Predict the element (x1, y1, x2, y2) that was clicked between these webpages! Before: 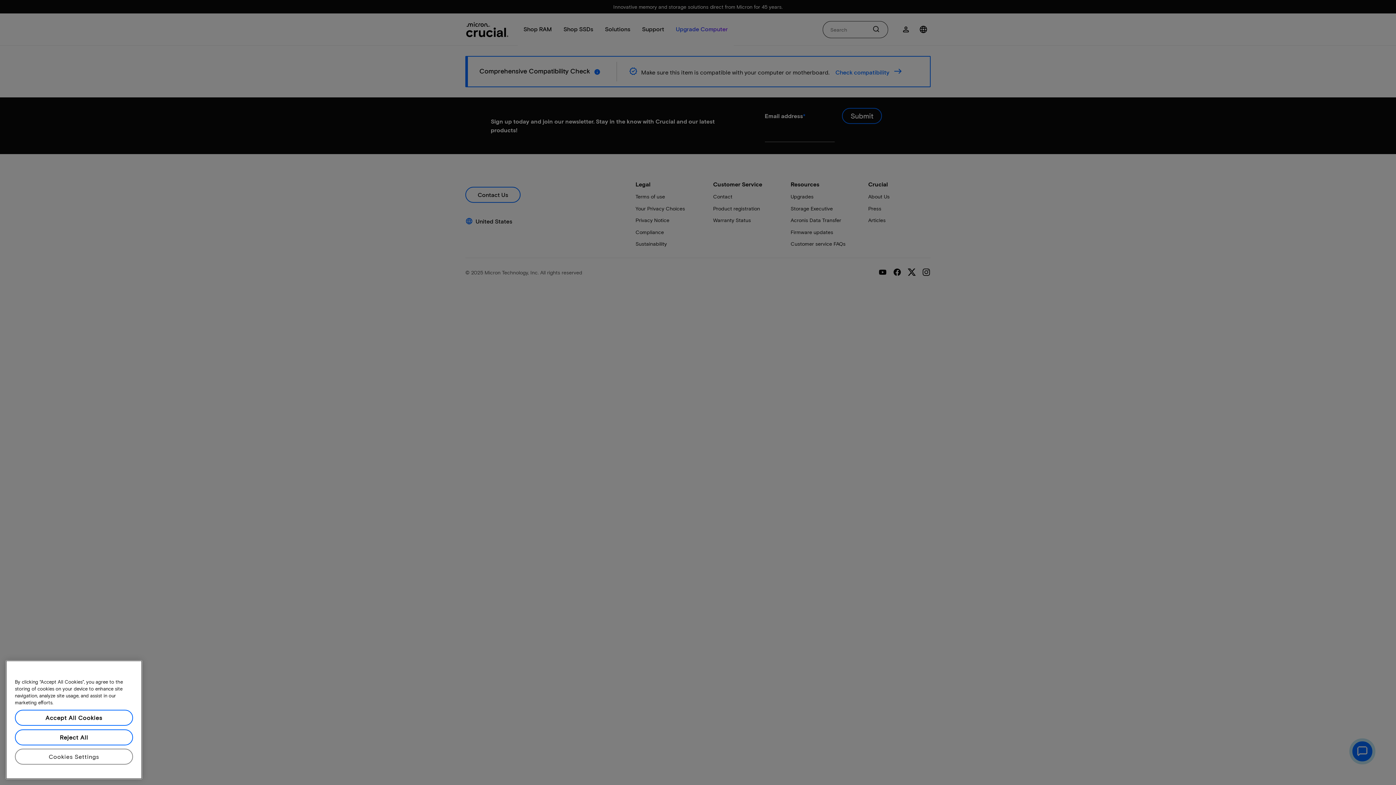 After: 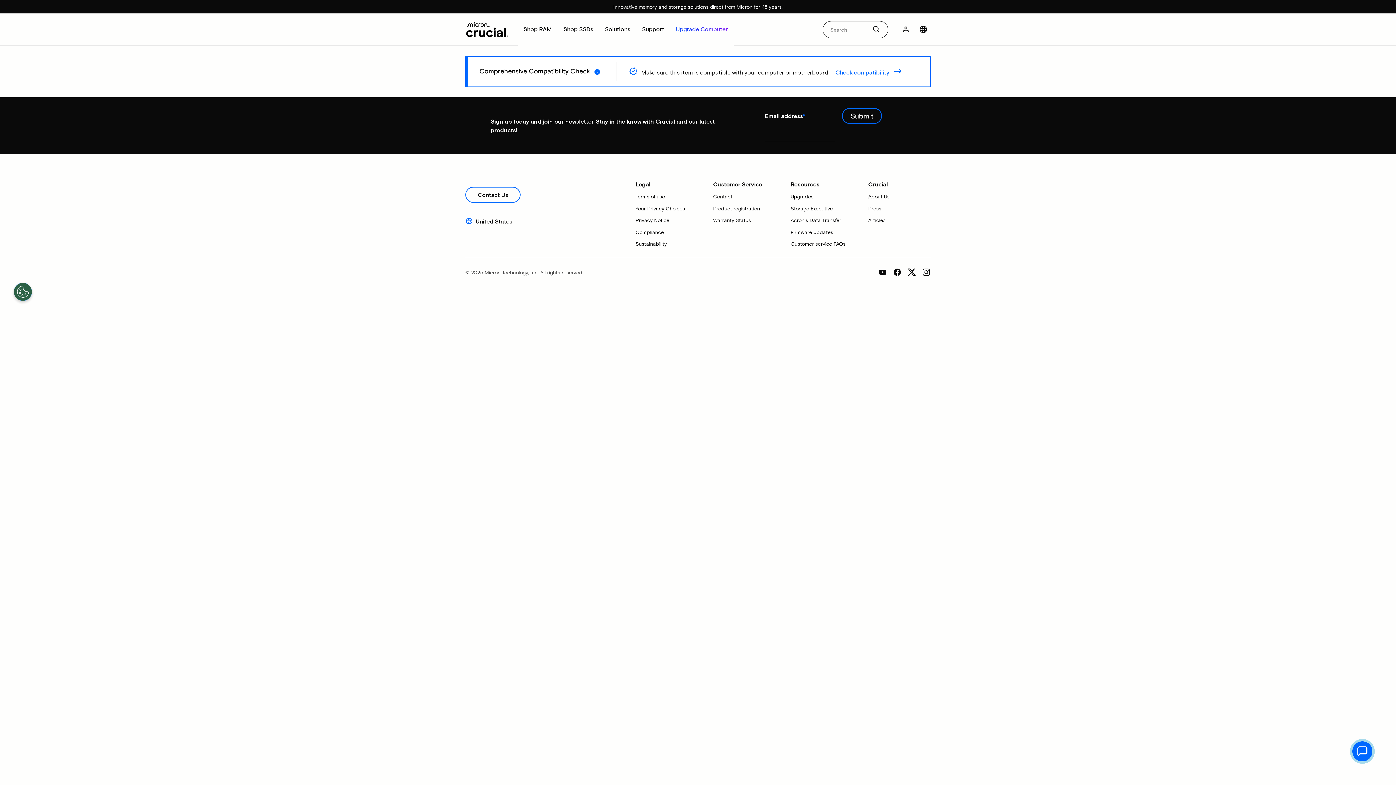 Action: label: Accept All Cookies bbox: (14, 770, 133, 786)